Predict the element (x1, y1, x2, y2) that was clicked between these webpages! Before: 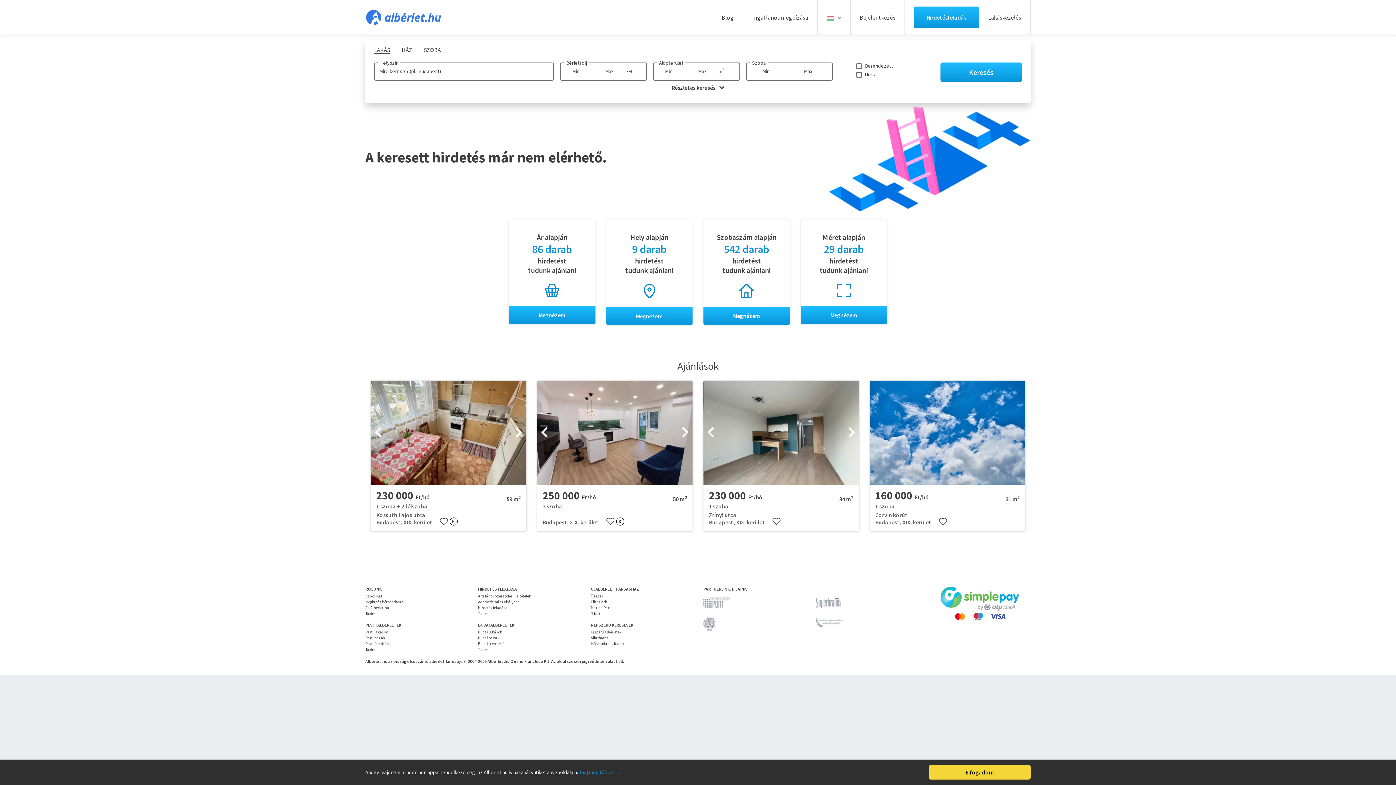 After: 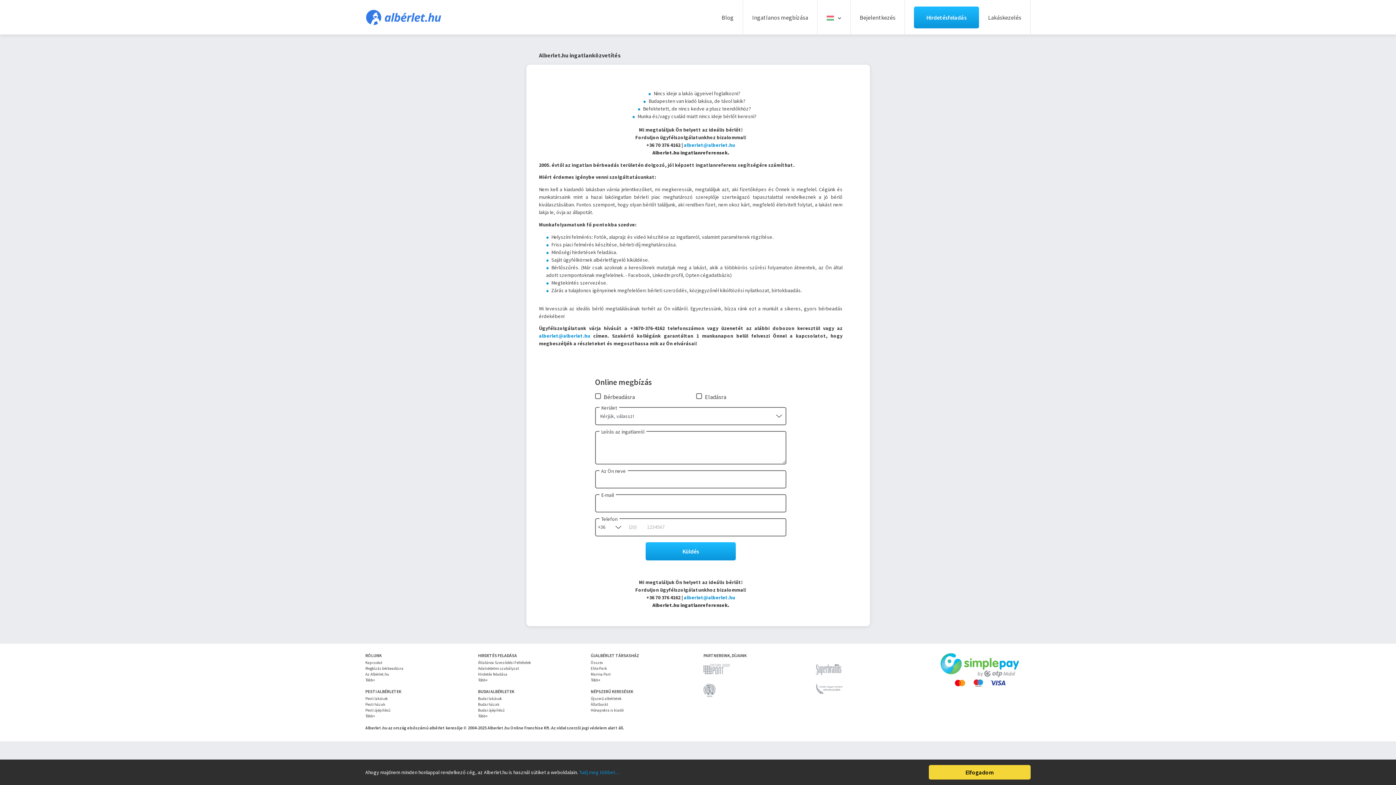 Action: bbox: (752, 13, 808, 20) label: Ingatlanos megbízása